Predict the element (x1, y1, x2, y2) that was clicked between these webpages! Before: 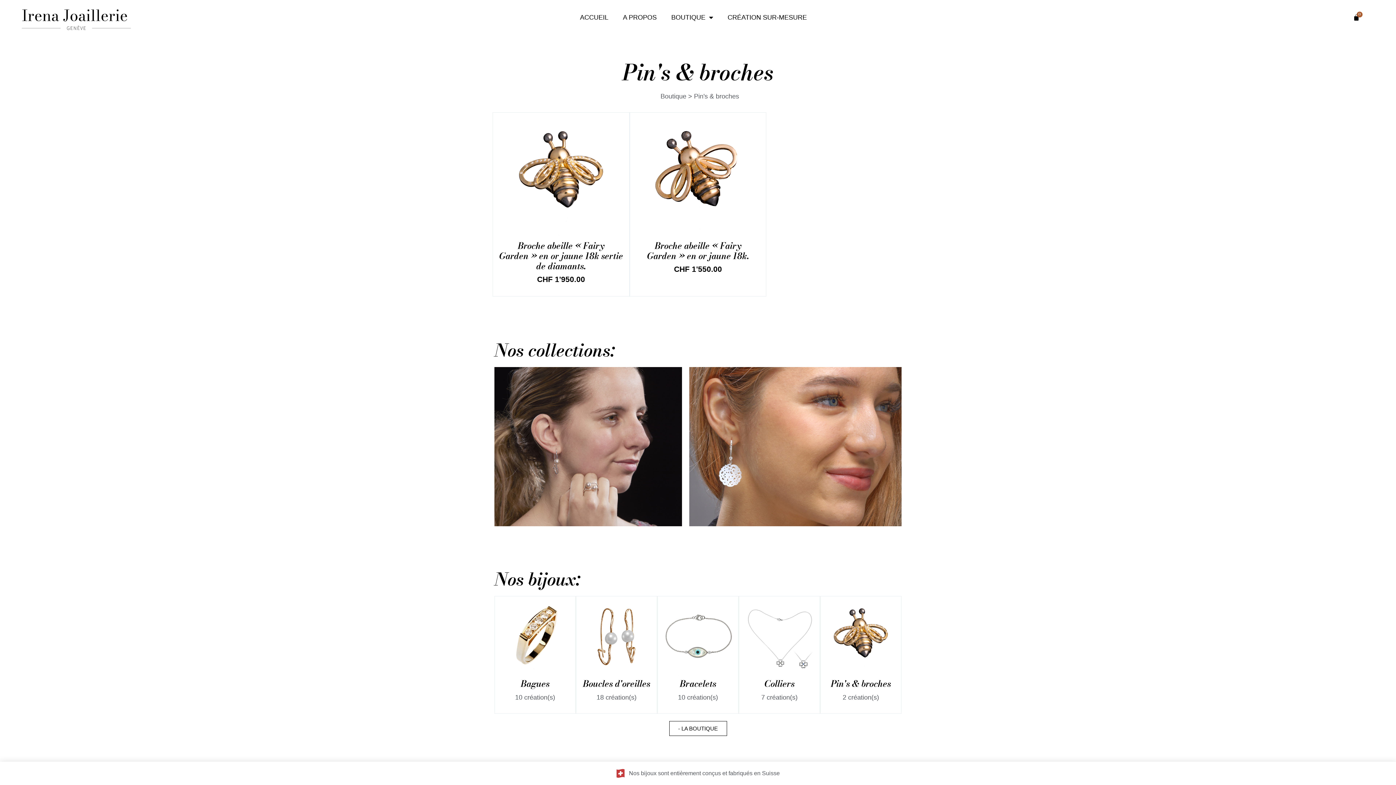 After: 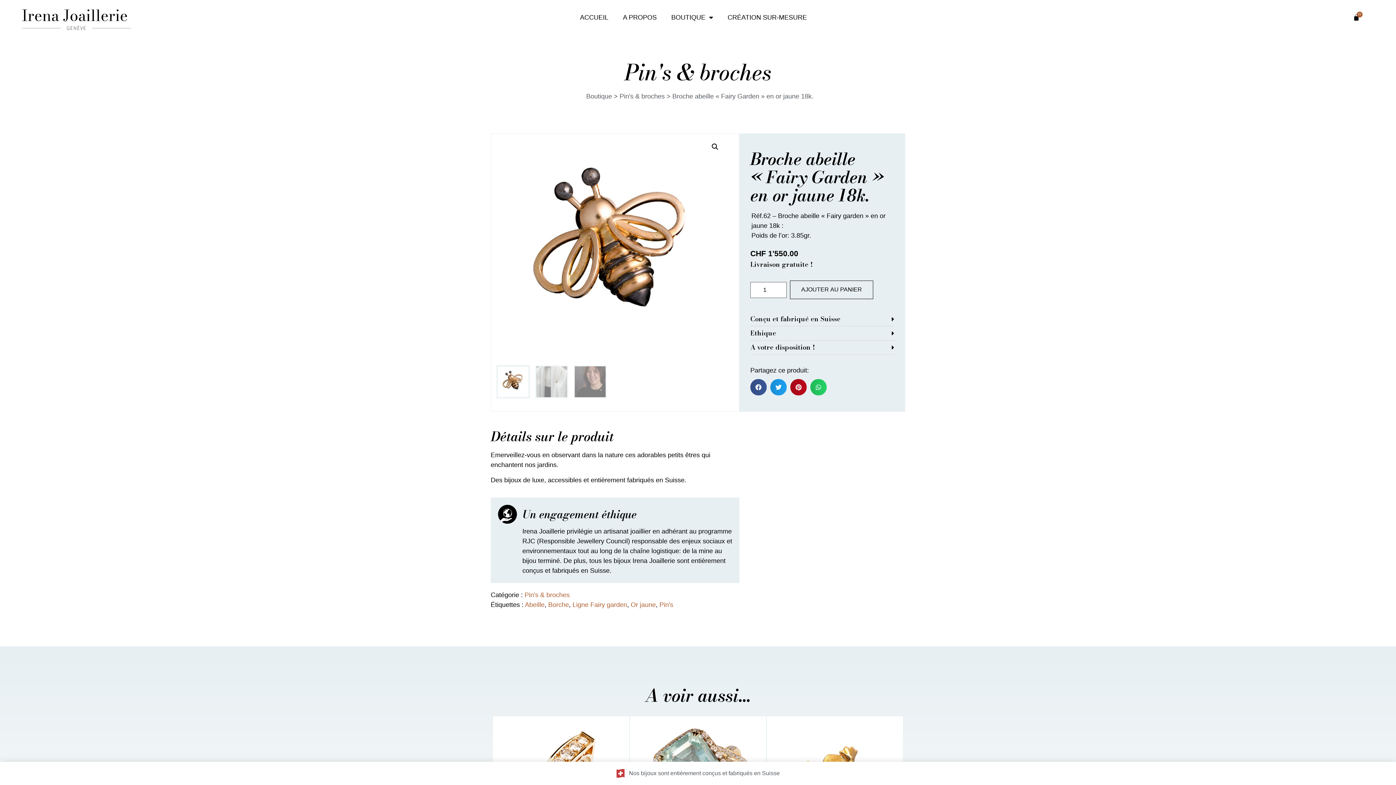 Action: bbox: (647, 239, 749, 262) label: Broche abeille « Fairy Garden » en or jaune 18k.